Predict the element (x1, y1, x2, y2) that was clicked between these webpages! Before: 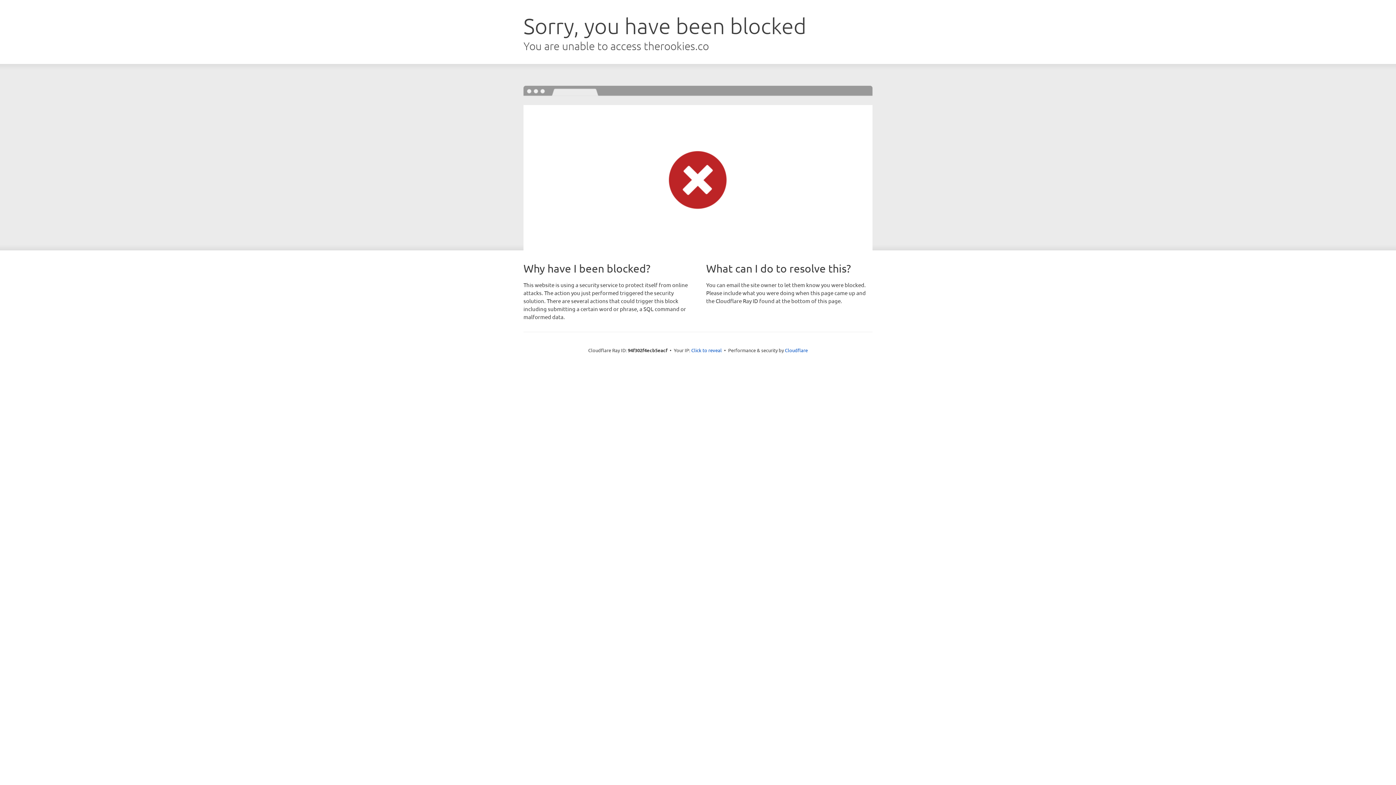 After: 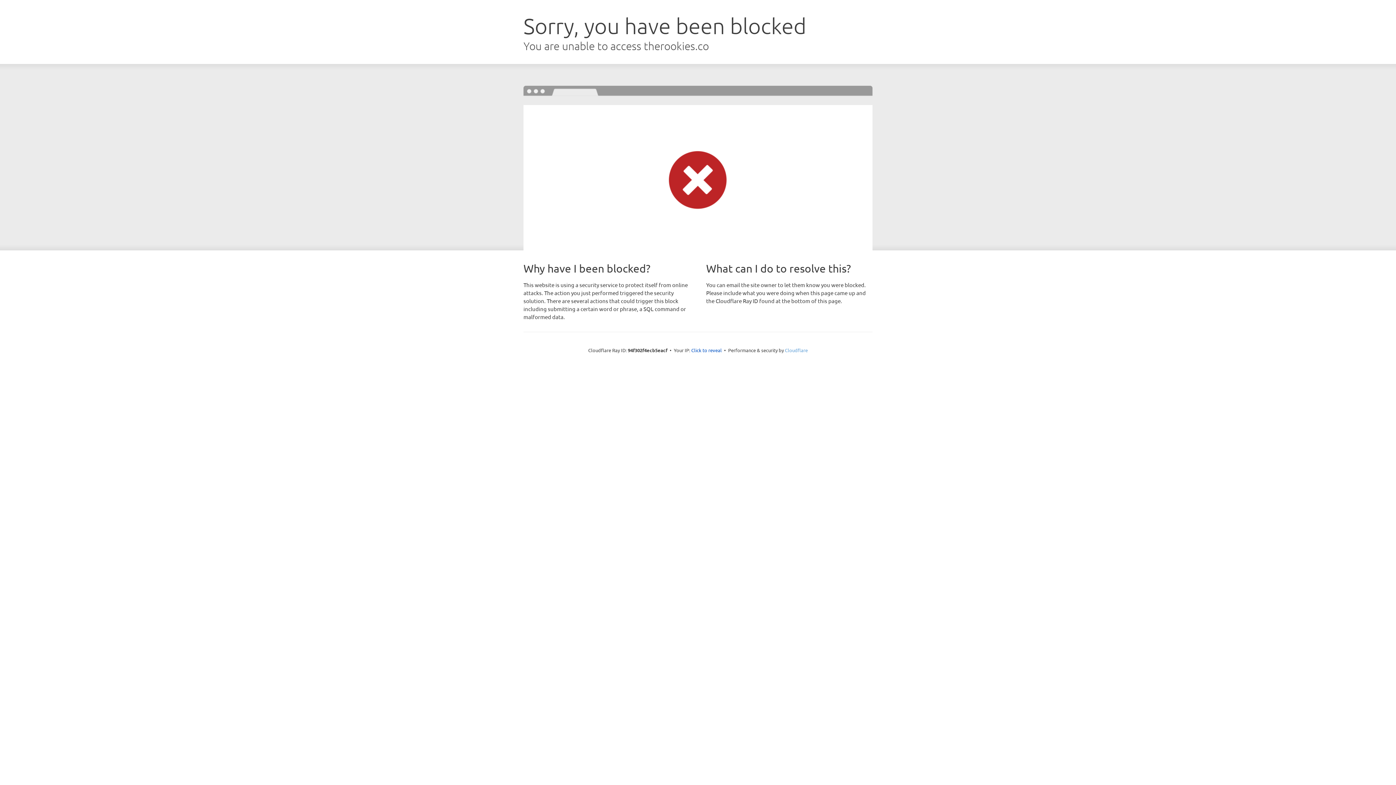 Action: bbox: (785, 347, 808, 353) label: Cloudflare